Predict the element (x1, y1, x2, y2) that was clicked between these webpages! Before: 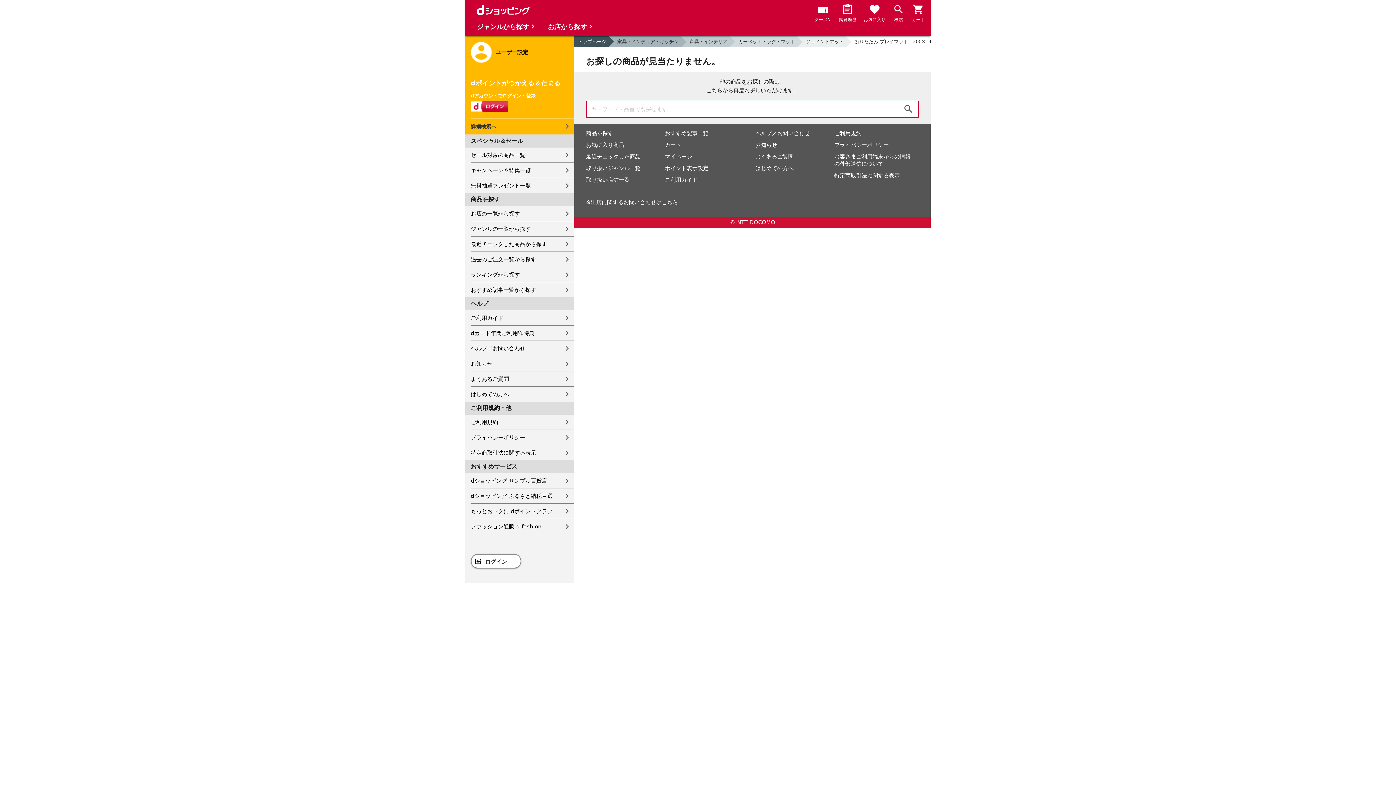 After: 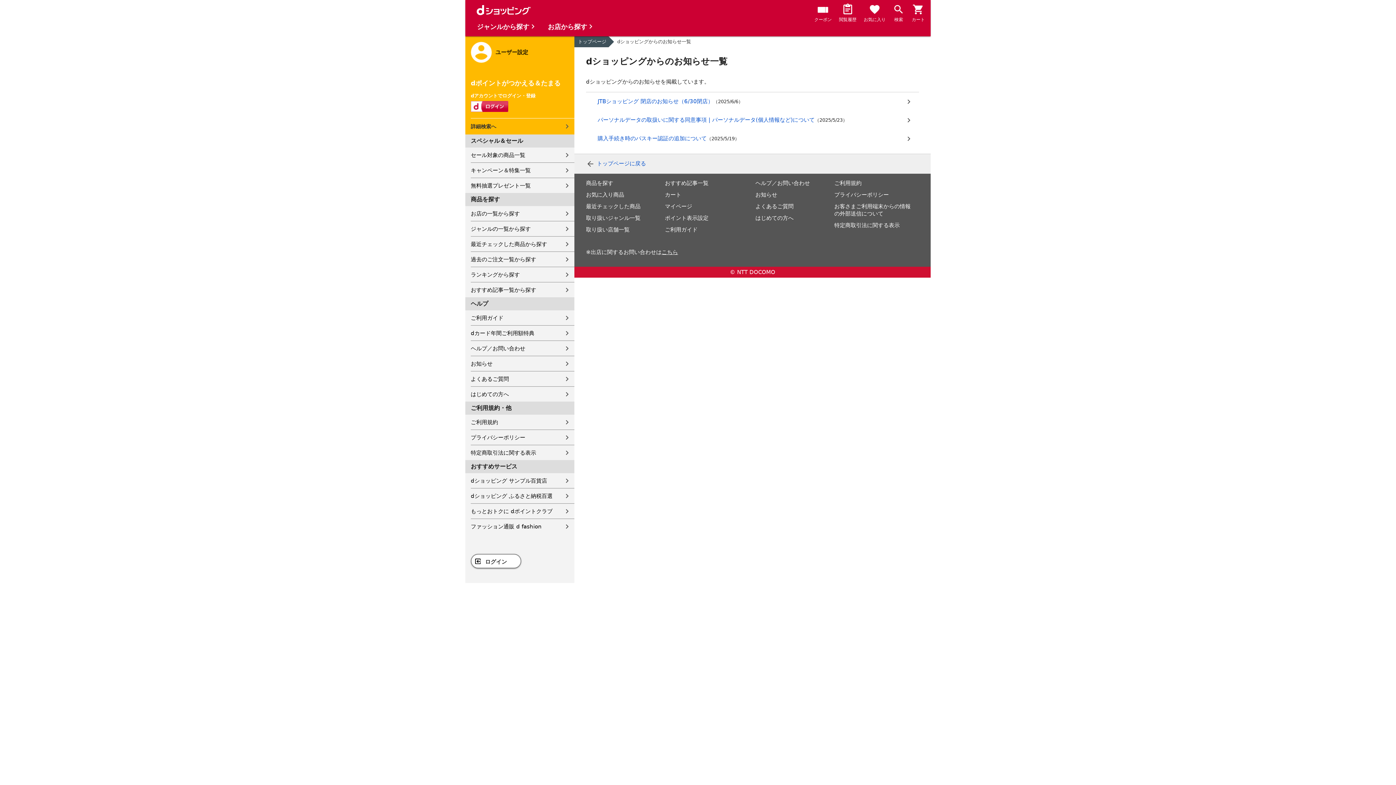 Action: label: お知らせ bbox: (755, 141, 777, 148)